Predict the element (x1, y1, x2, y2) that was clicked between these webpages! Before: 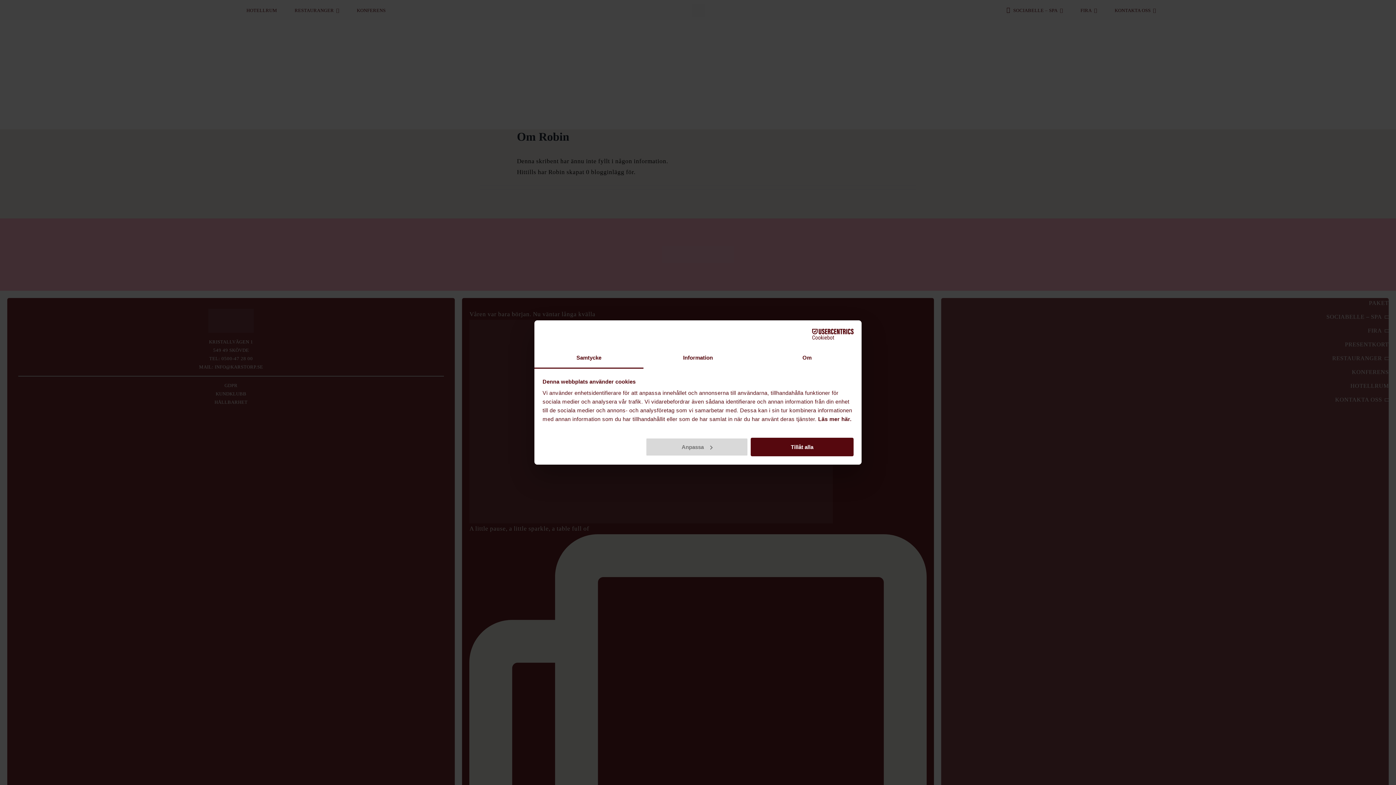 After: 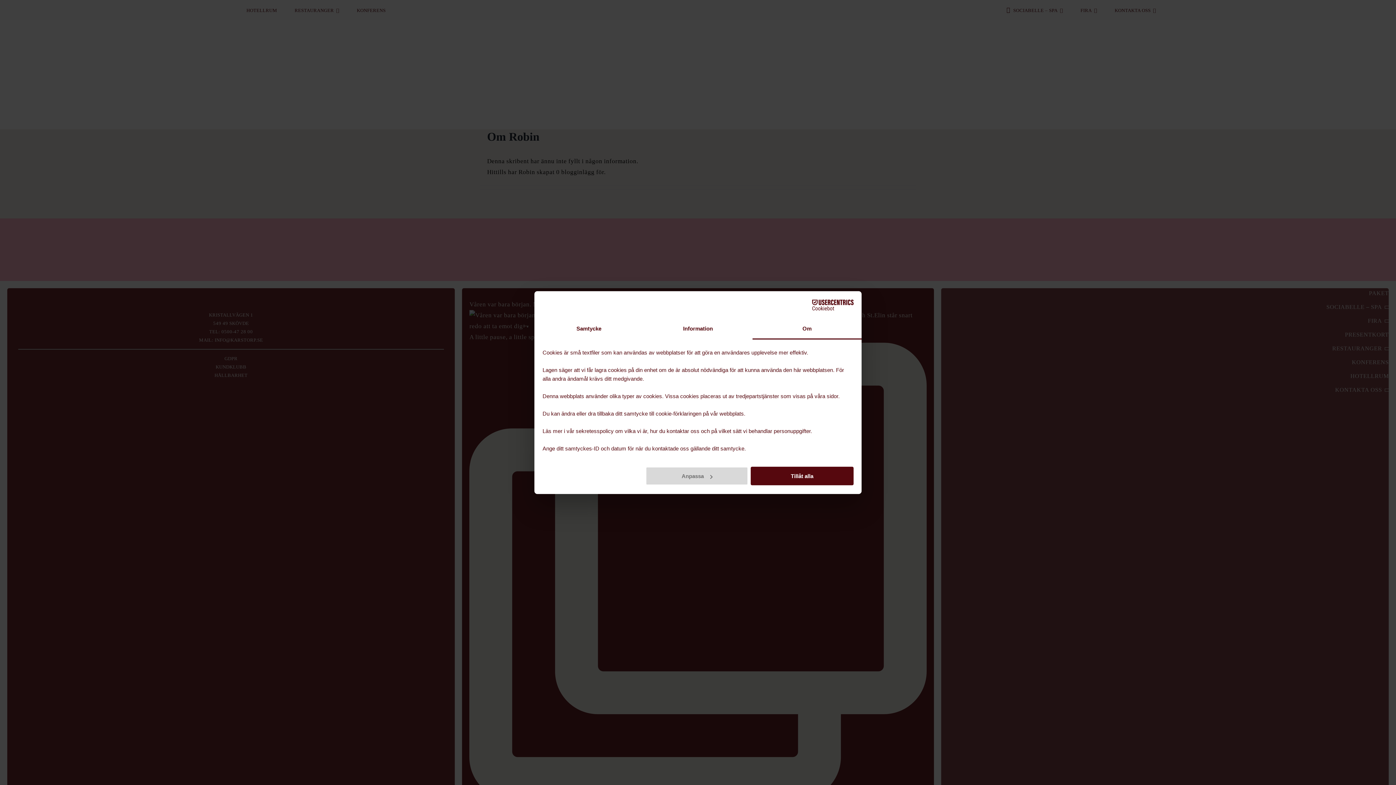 Action: bbox: (752, 348, 861, 368) label: Om